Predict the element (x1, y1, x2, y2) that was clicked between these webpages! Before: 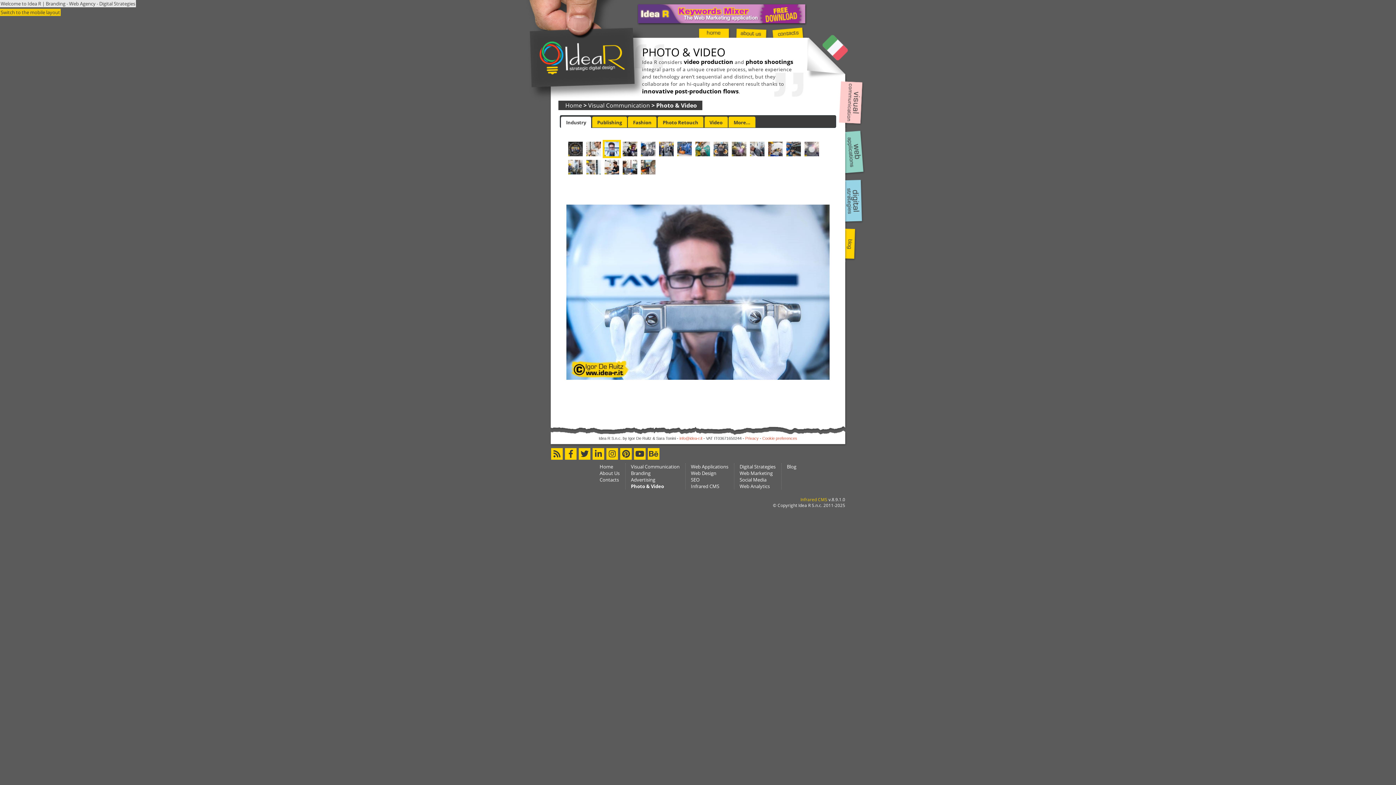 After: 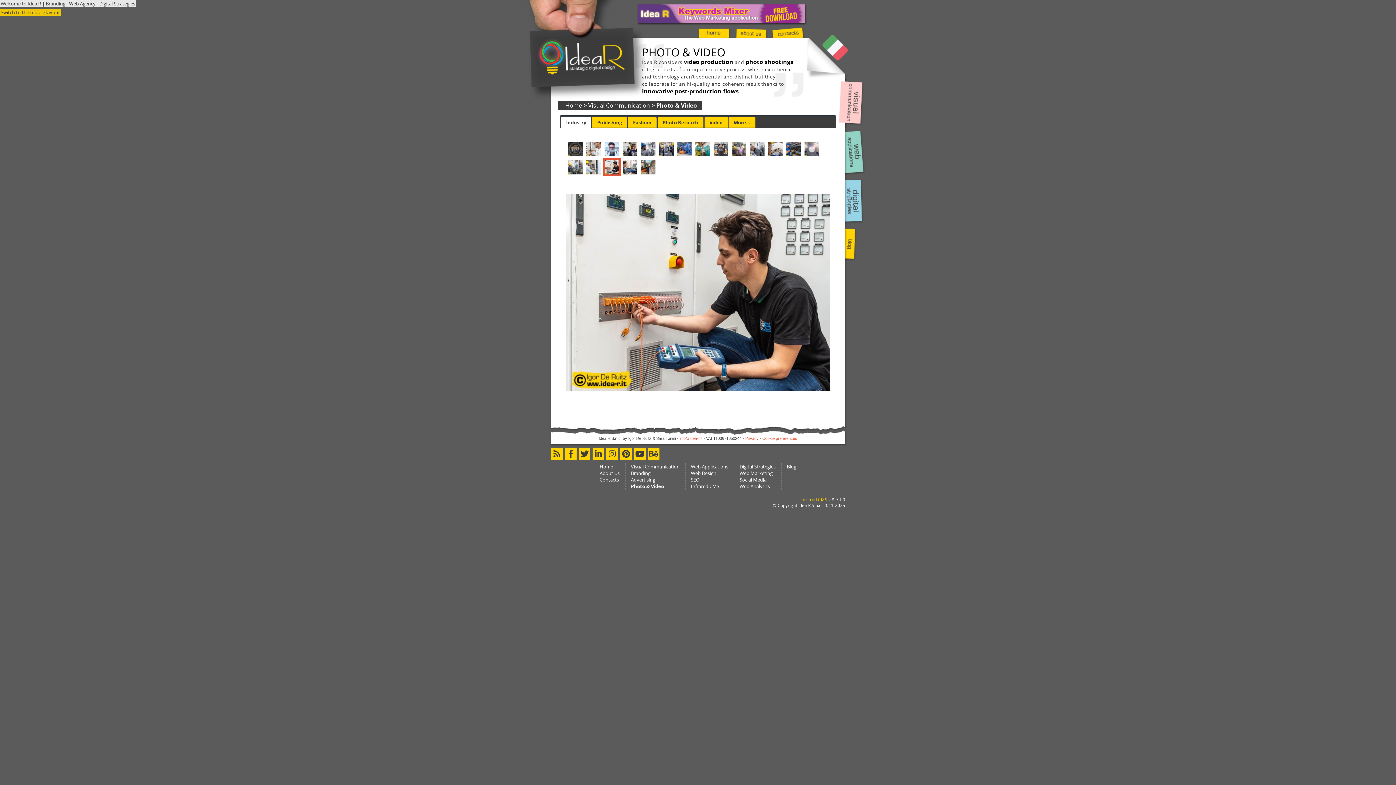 Action: bbox: (602, 158, 621, 176)